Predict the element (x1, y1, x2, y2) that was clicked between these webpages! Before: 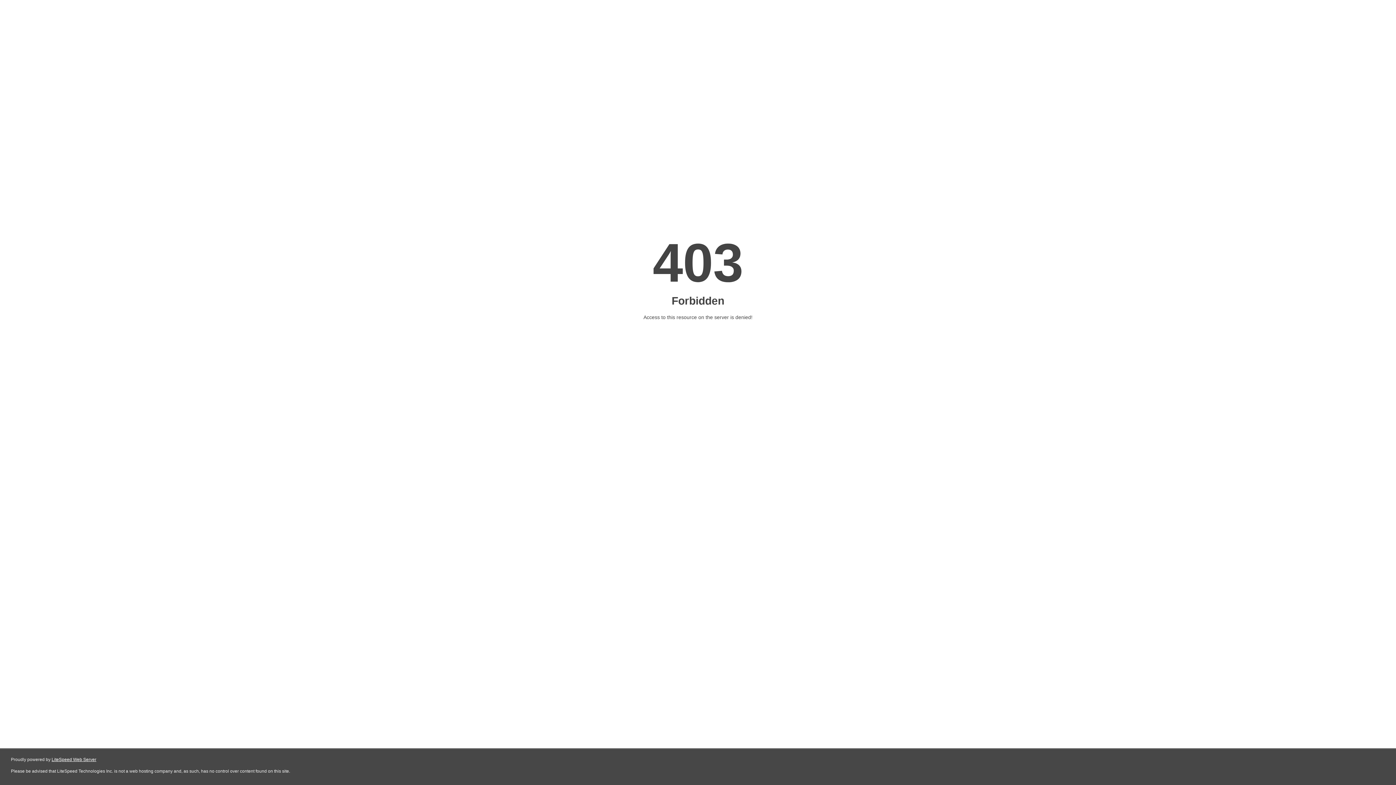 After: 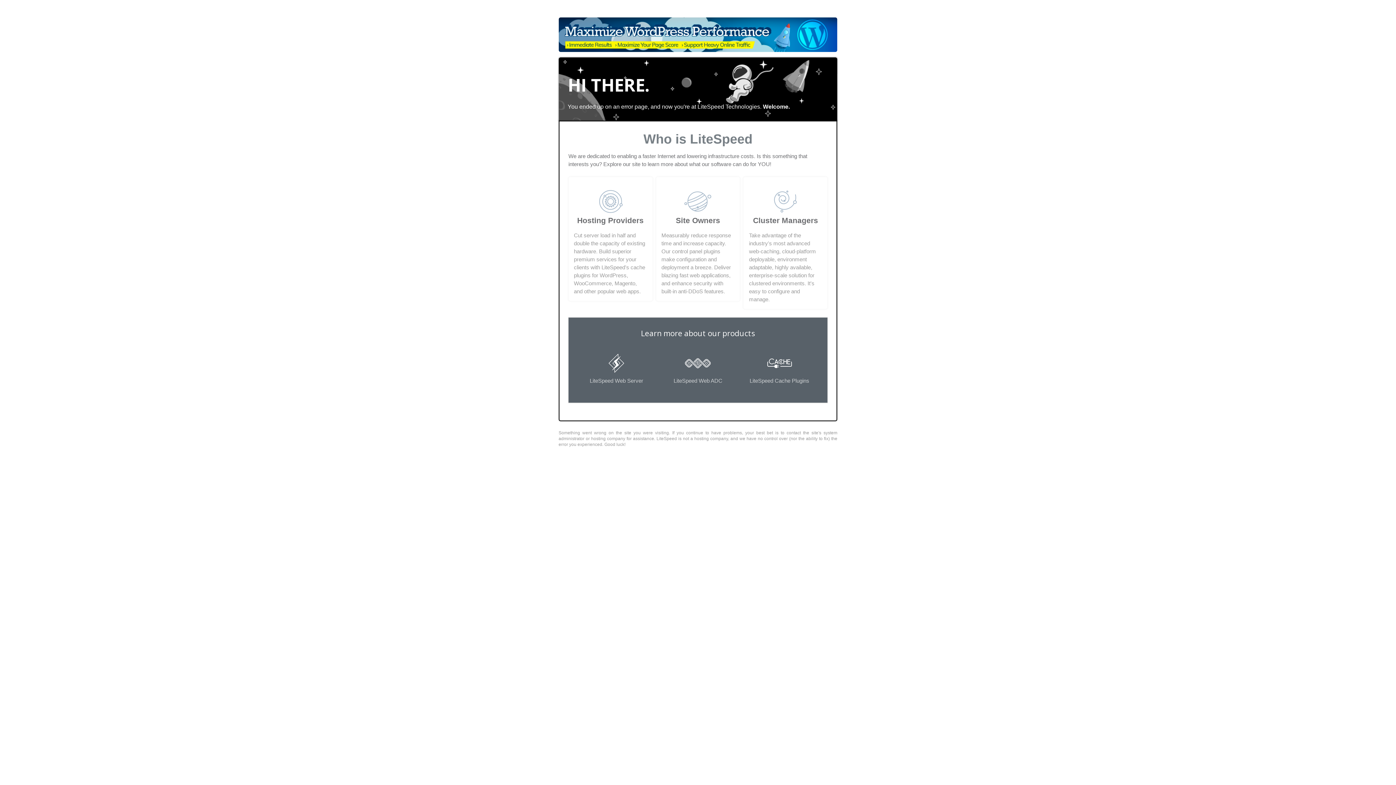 Action: label: LiteSpeed Web Server bbox: (51, 757, 96, 762)